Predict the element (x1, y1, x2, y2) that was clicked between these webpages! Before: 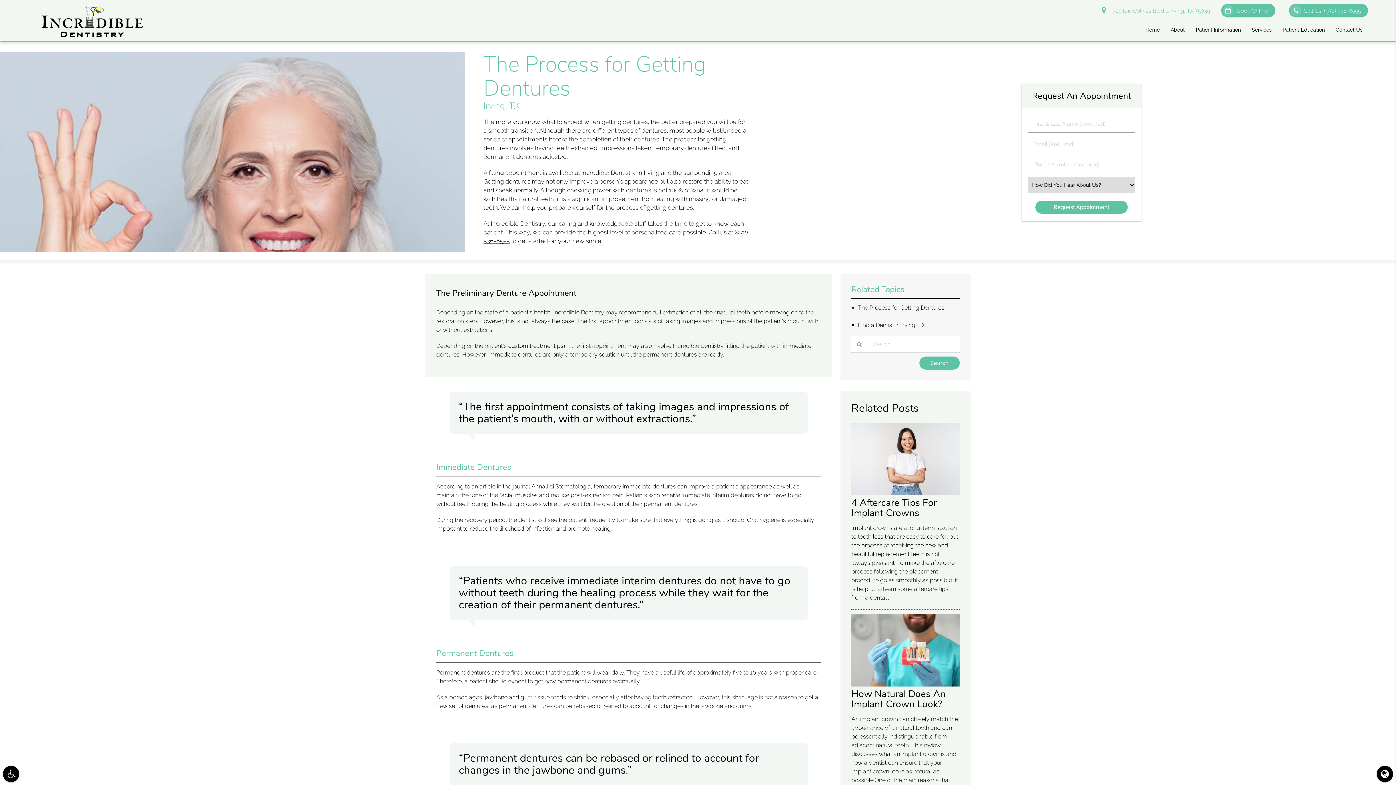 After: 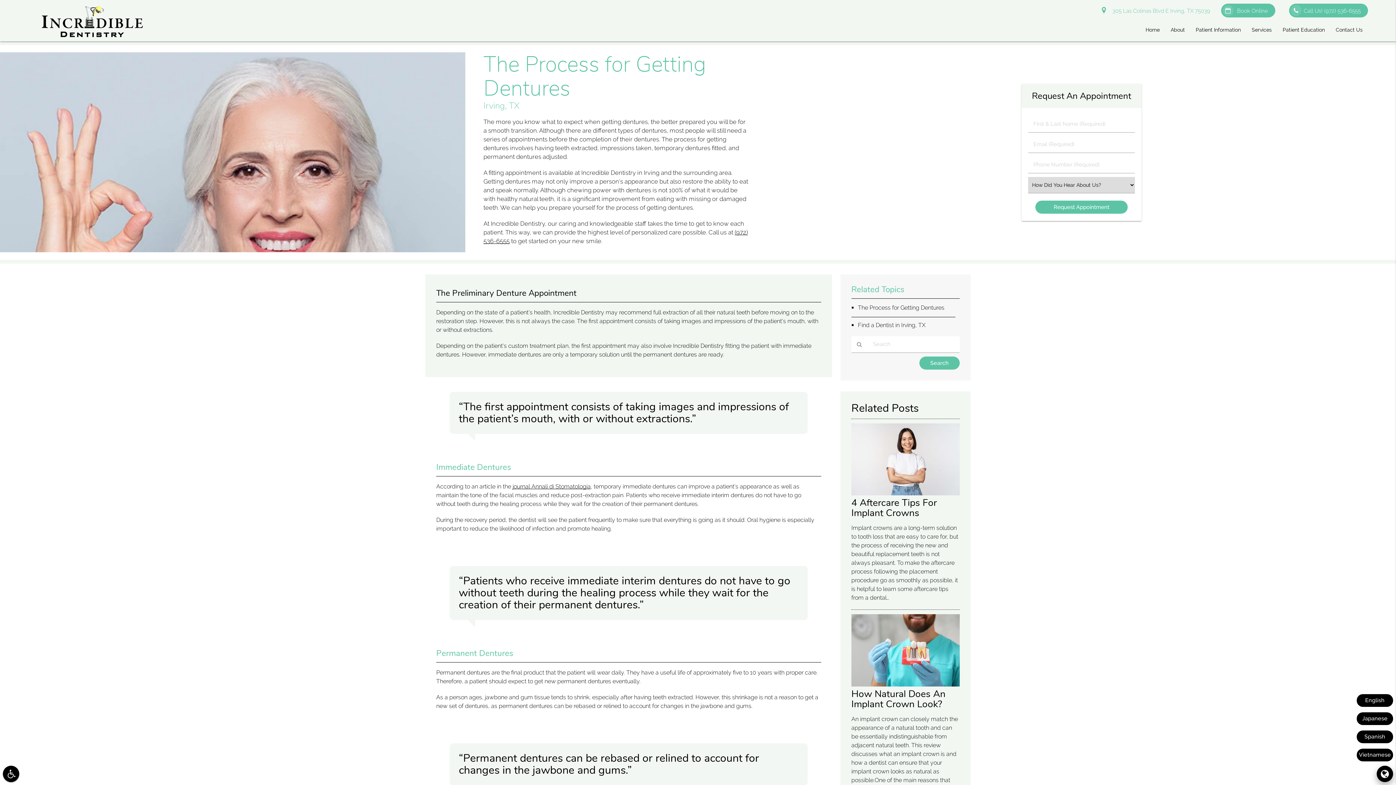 Action: bbox: (1377, 766, 1393, 782)